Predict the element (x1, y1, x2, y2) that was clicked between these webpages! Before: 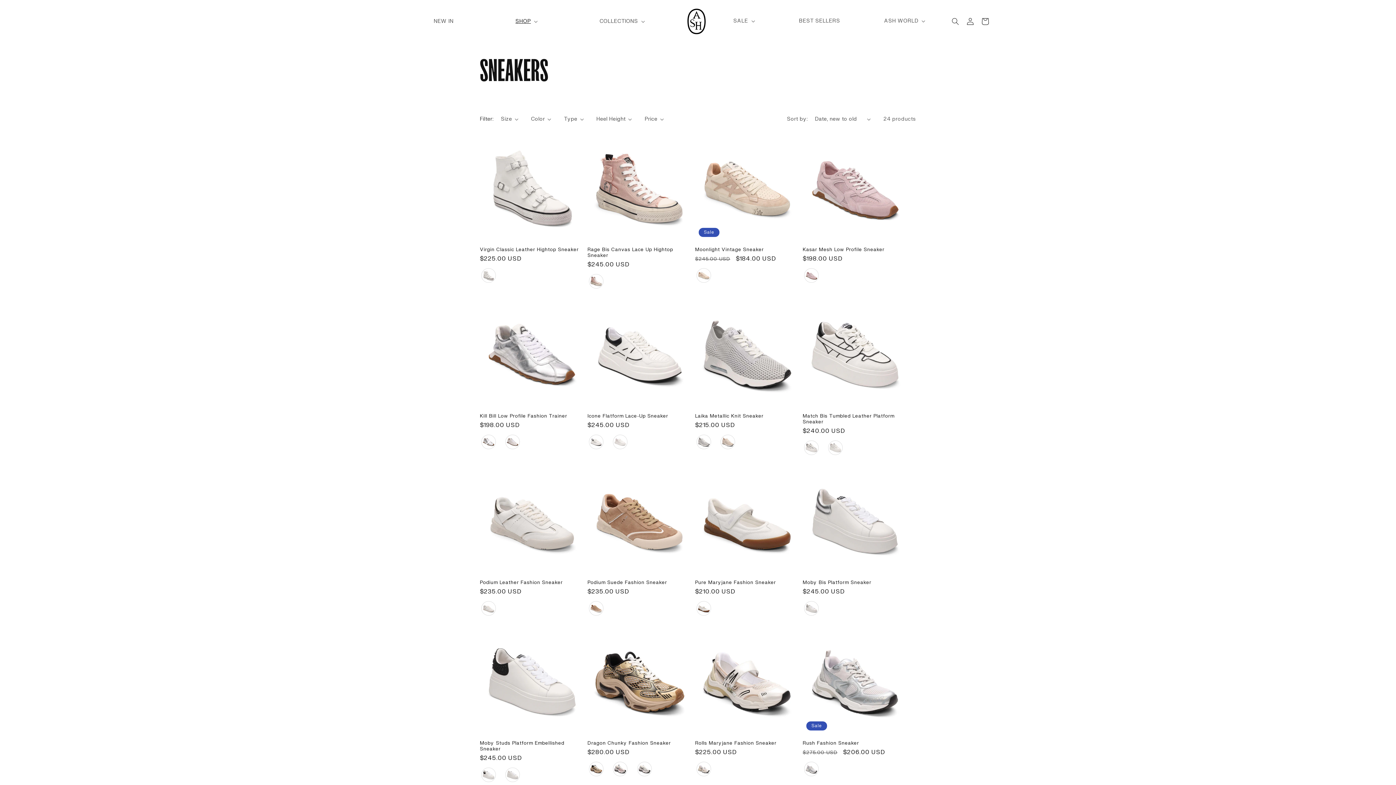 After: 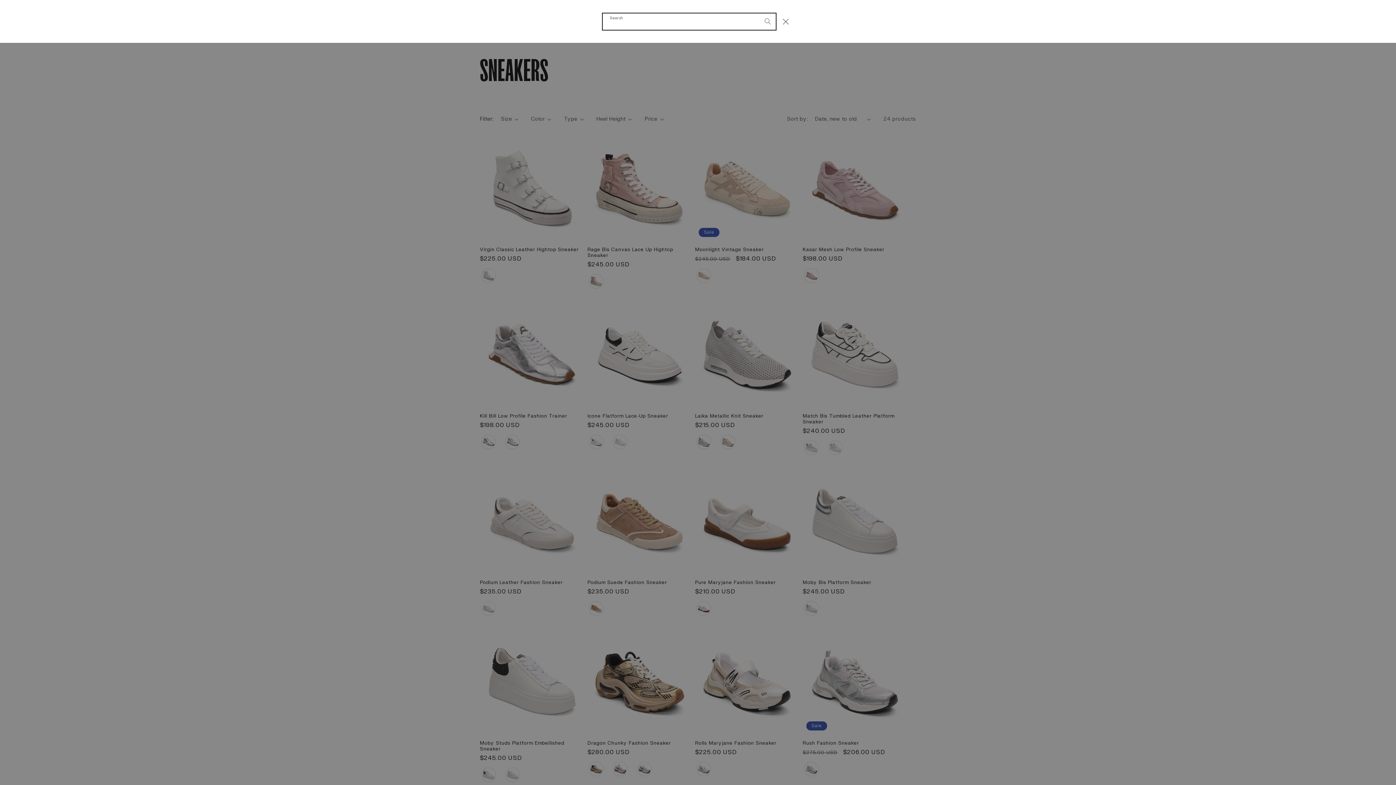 Action: bbox: (947, 13, 963, 29) label: Search